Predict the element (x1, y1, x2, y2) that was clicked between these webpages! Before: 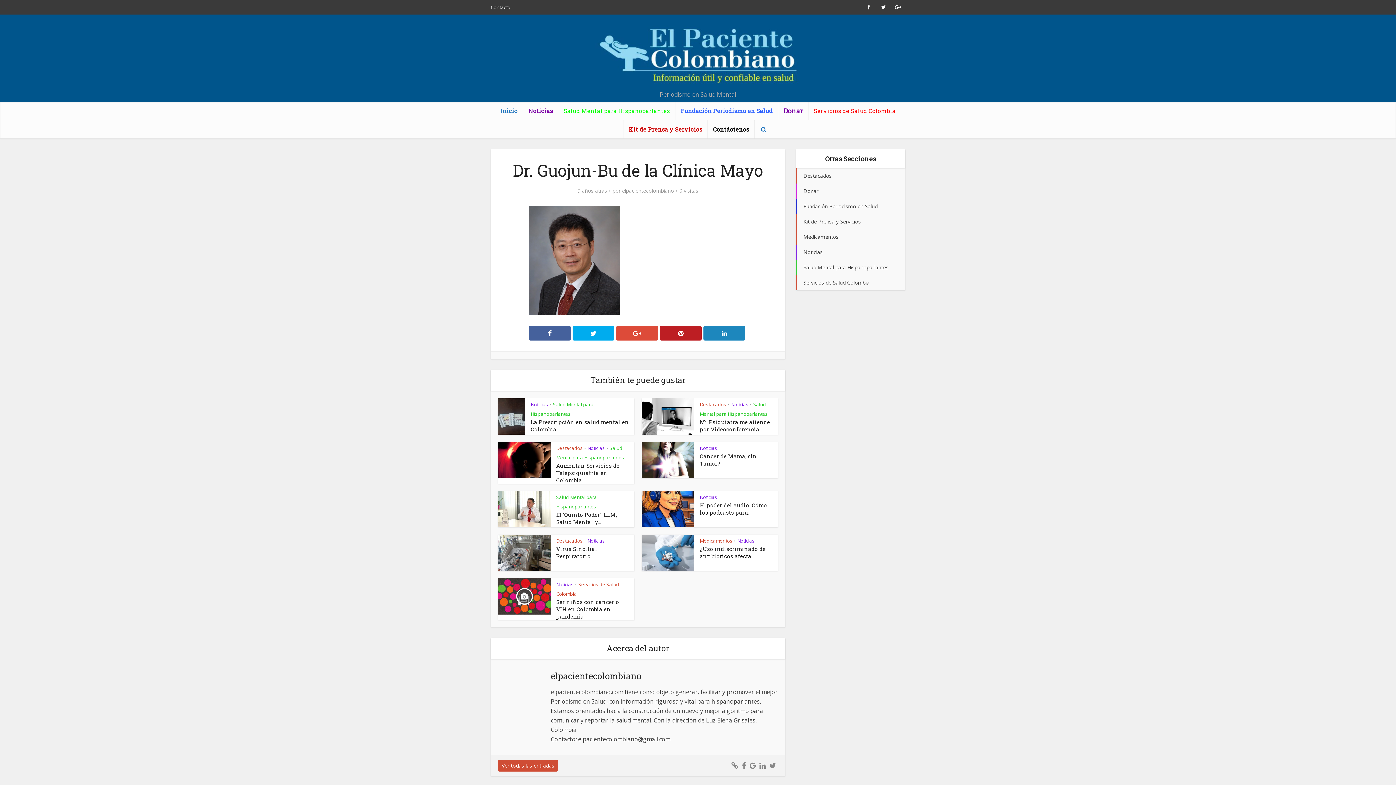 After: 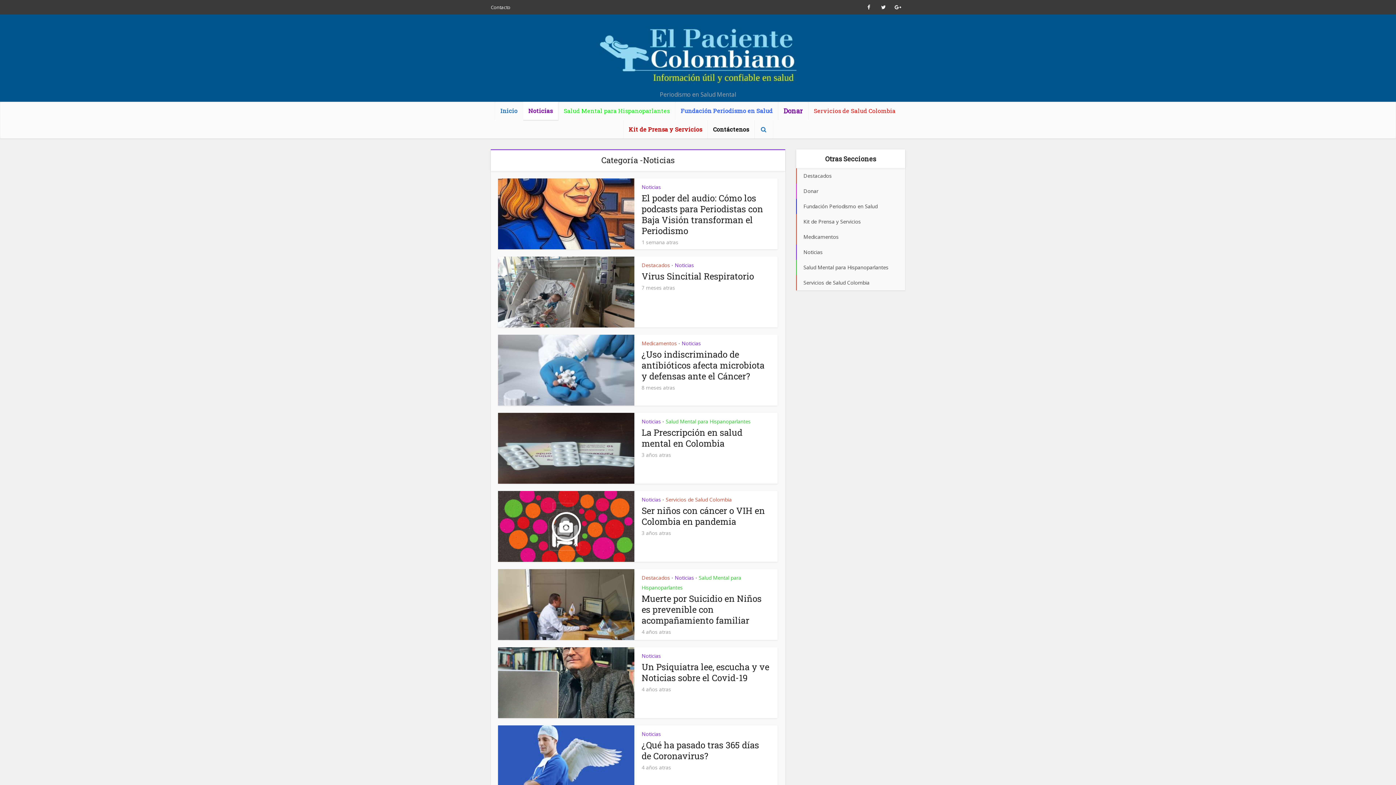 Action: bbox: (587, 445, 605, 451) label: Noticias